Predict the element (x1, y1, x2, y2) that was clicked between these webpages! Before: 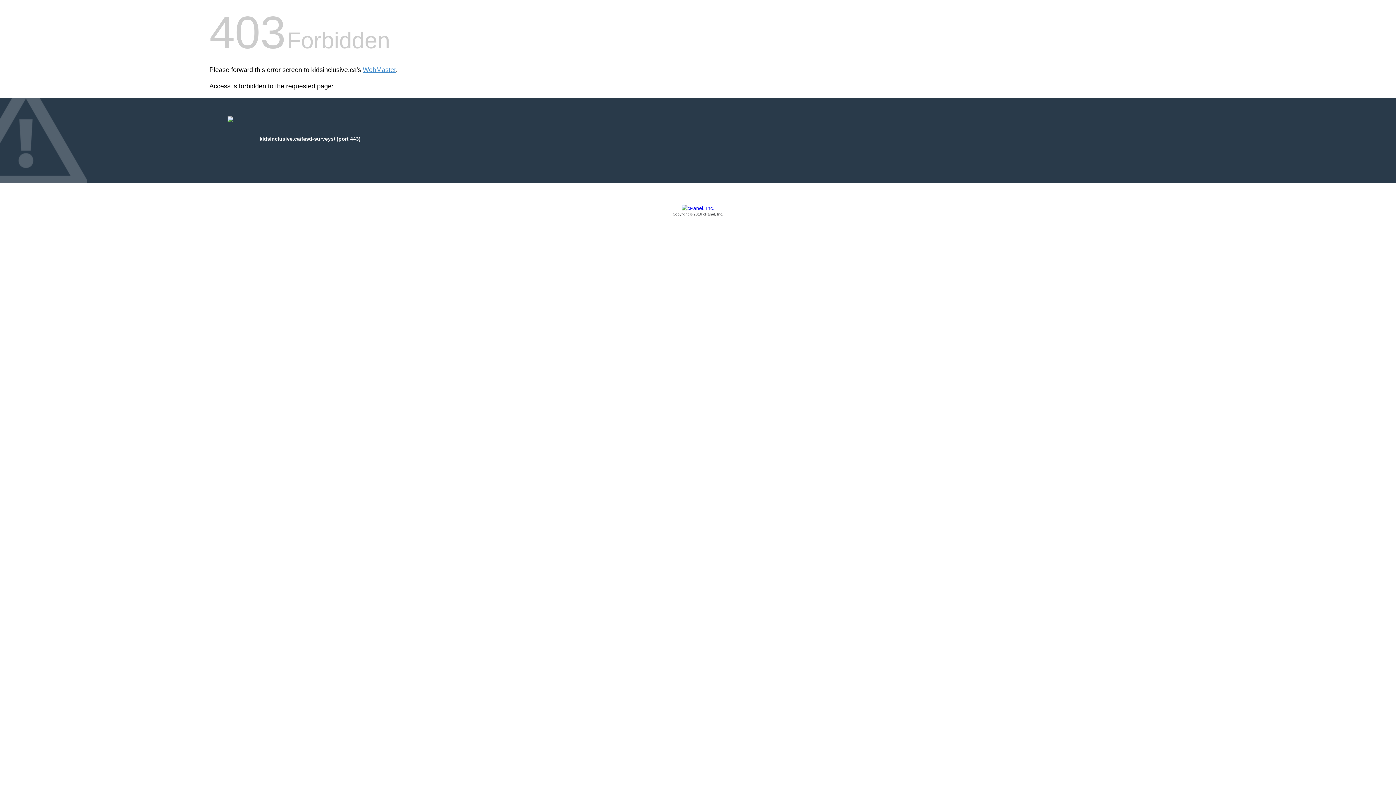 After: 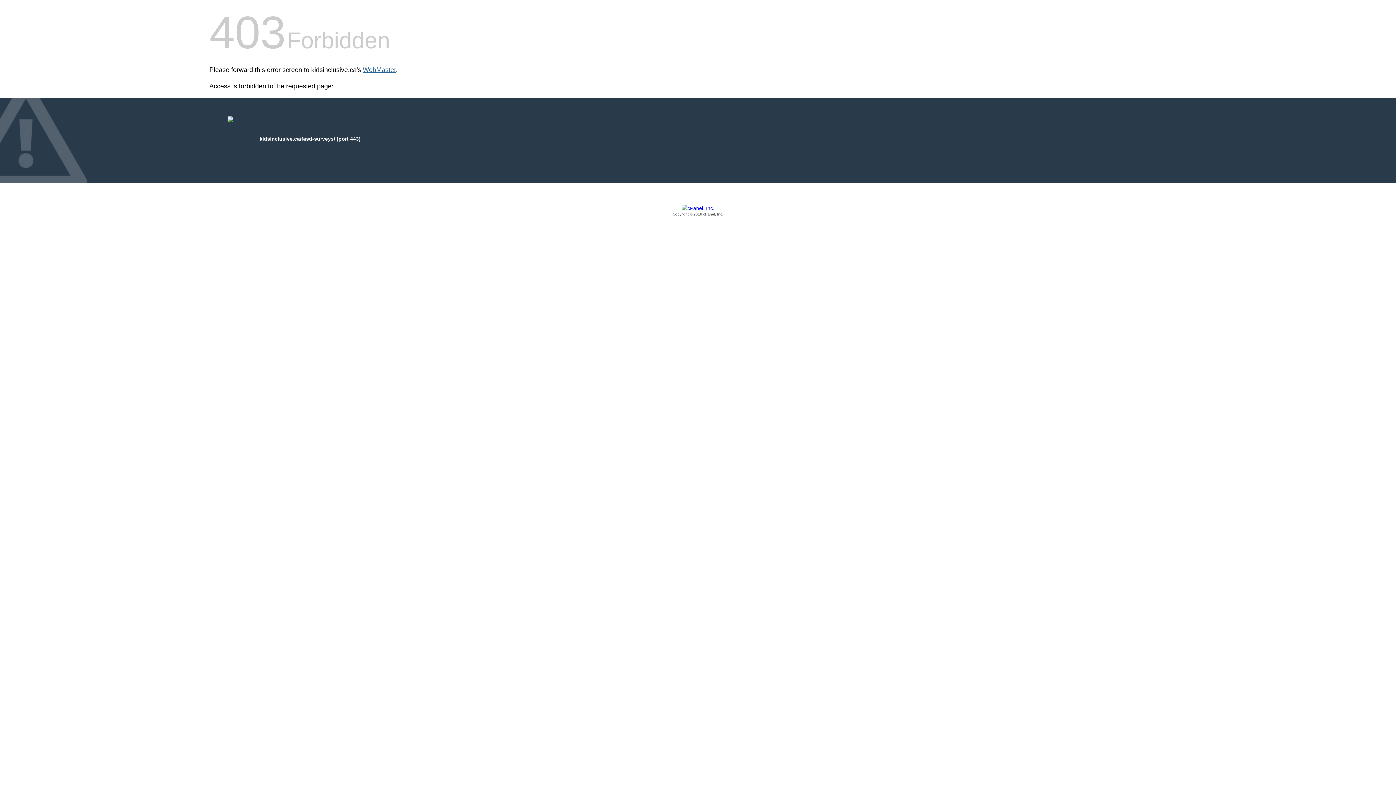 Action: label: WebMaster bbox: (362, 66, 396, 73)